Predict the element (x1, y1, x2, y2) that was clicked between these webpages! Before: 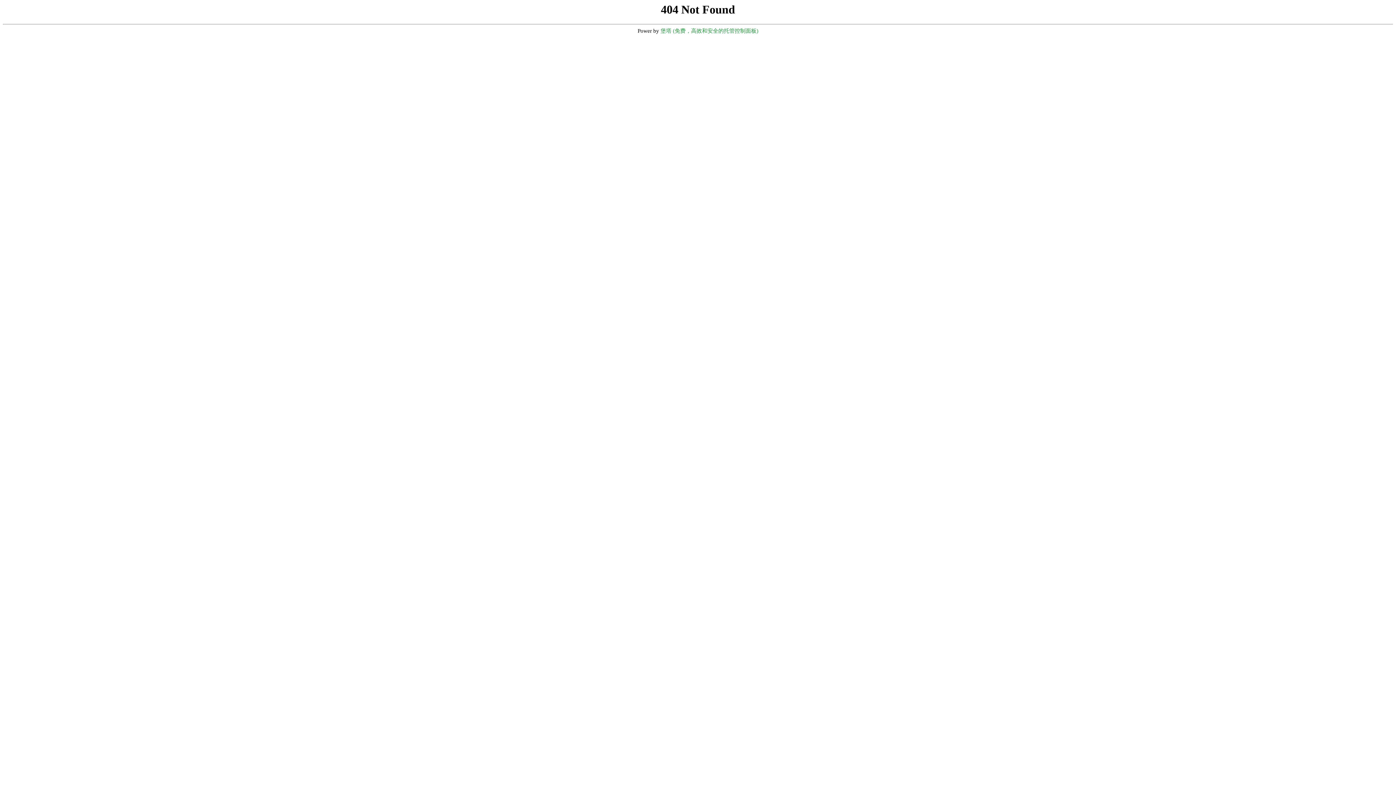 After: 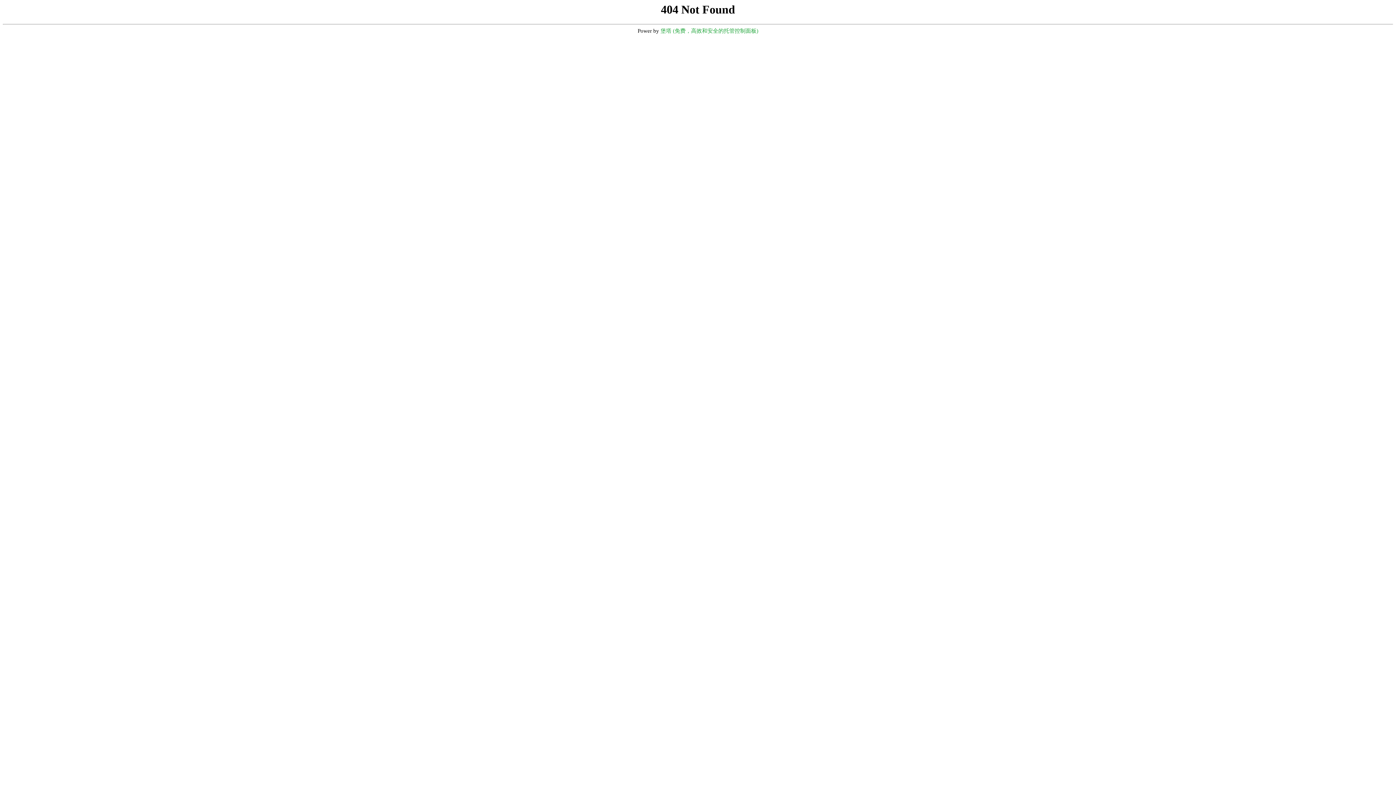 Action: label: 堡塔 (免费，高效和安全的托管控制面板) bbox: (660, 28, 758, 33)